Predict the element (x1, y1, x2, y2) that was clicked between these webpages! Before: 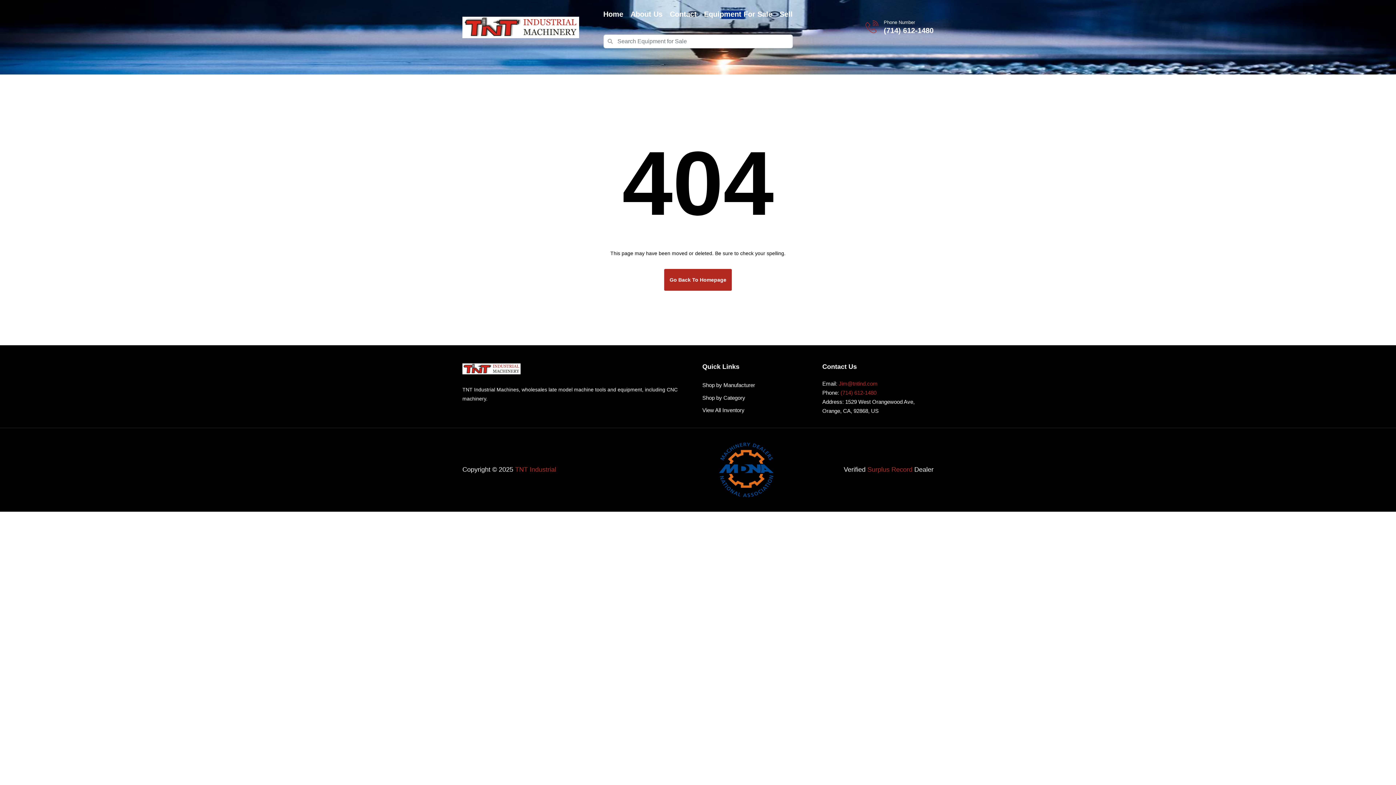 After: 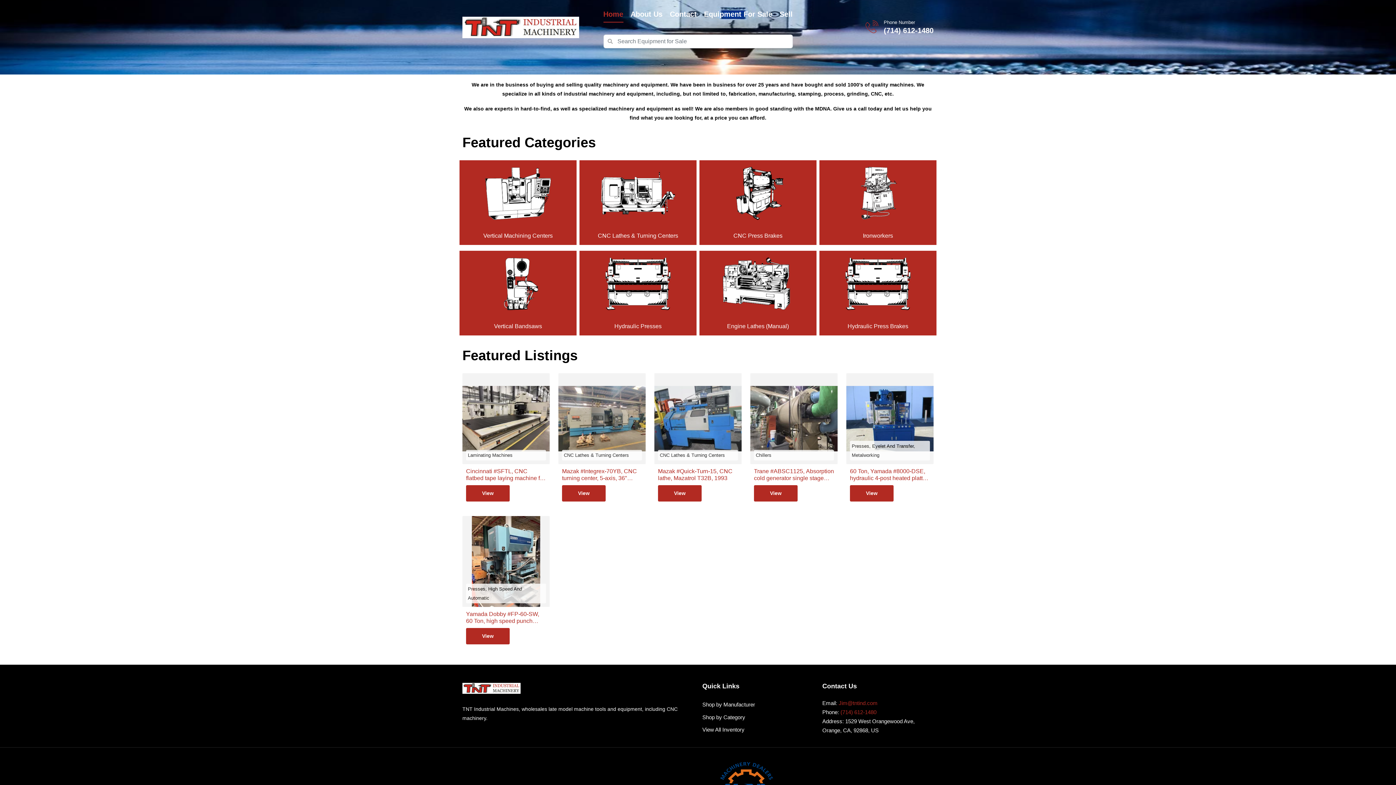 Action: bbox: (515, 466, 556, 473) label: TNT Industrial